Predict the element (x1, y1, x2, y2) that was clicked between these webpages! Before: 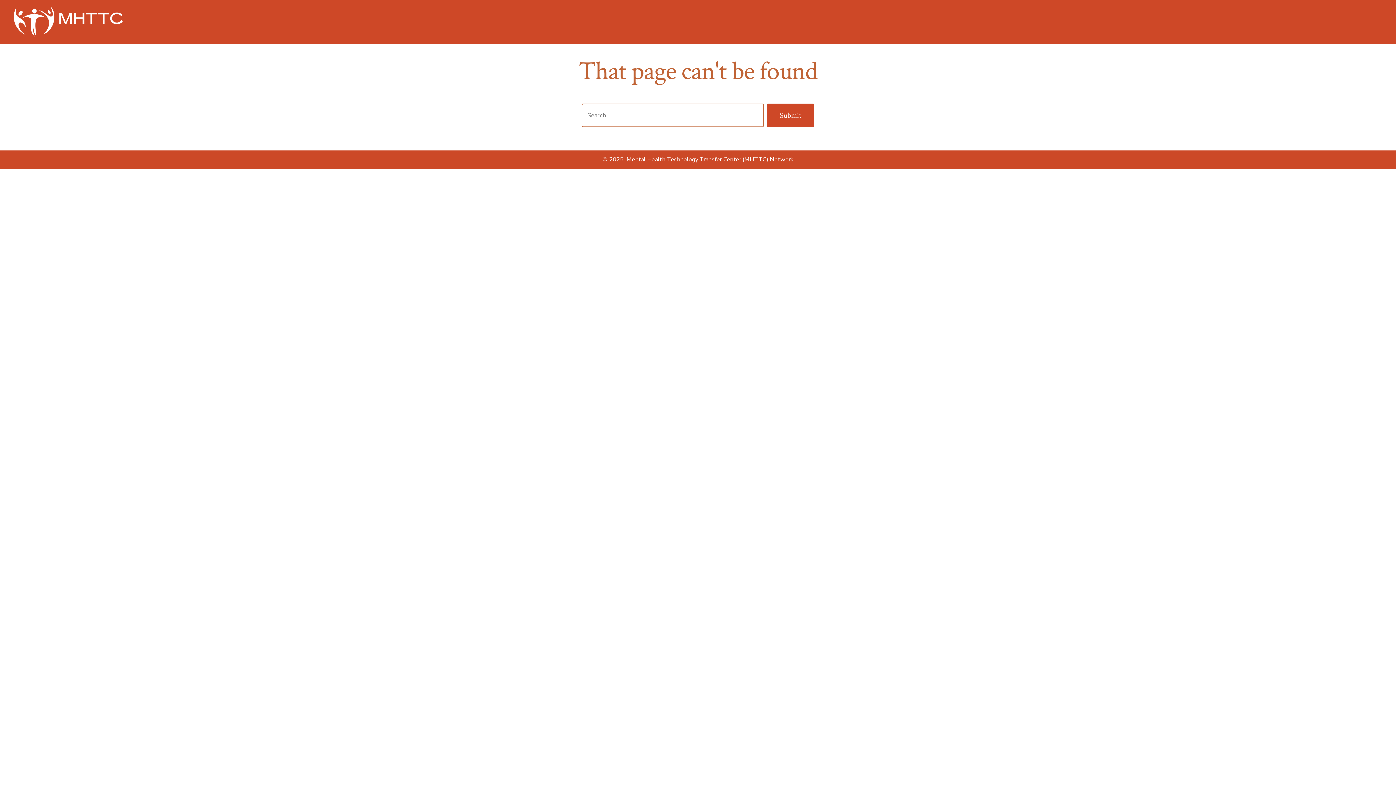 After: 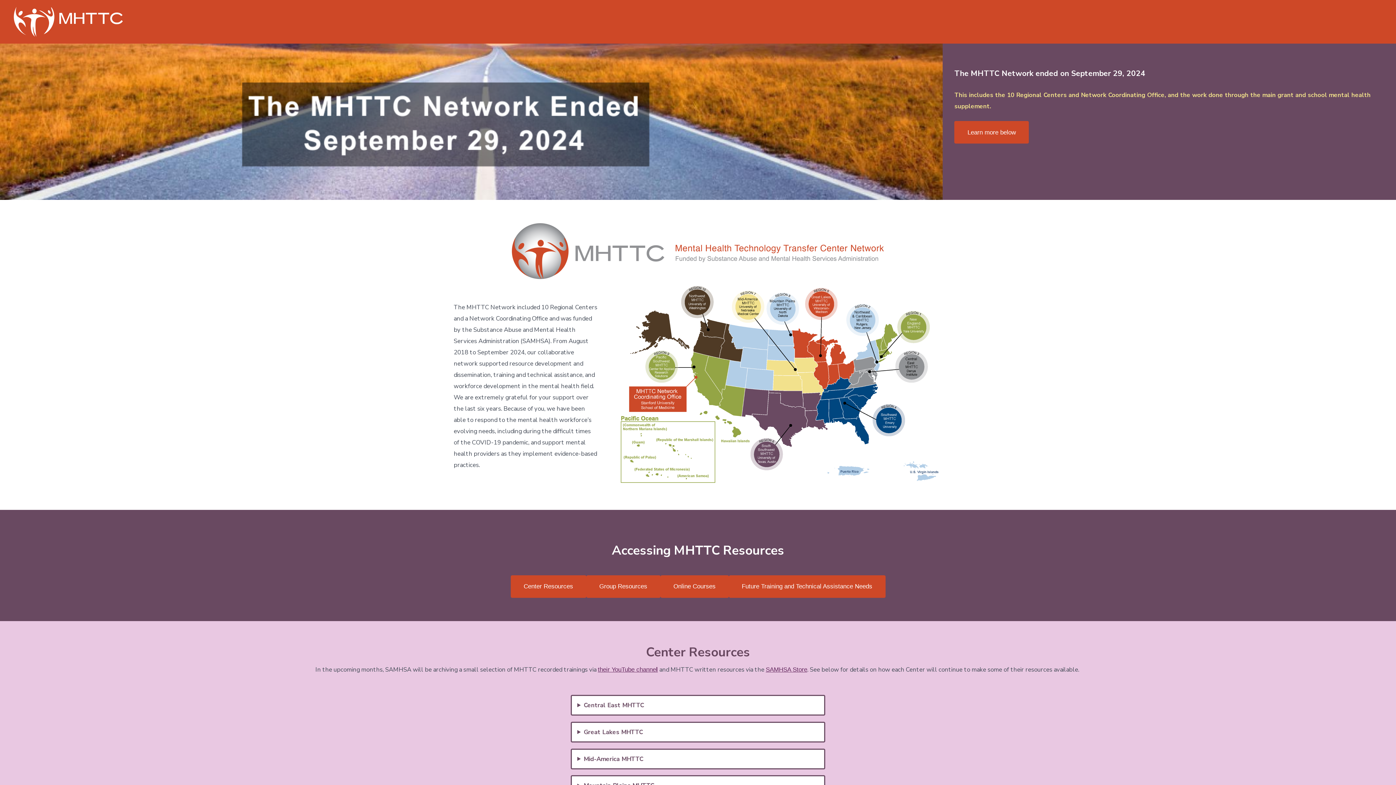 Action: bbox: (13, 6, 123, 36)